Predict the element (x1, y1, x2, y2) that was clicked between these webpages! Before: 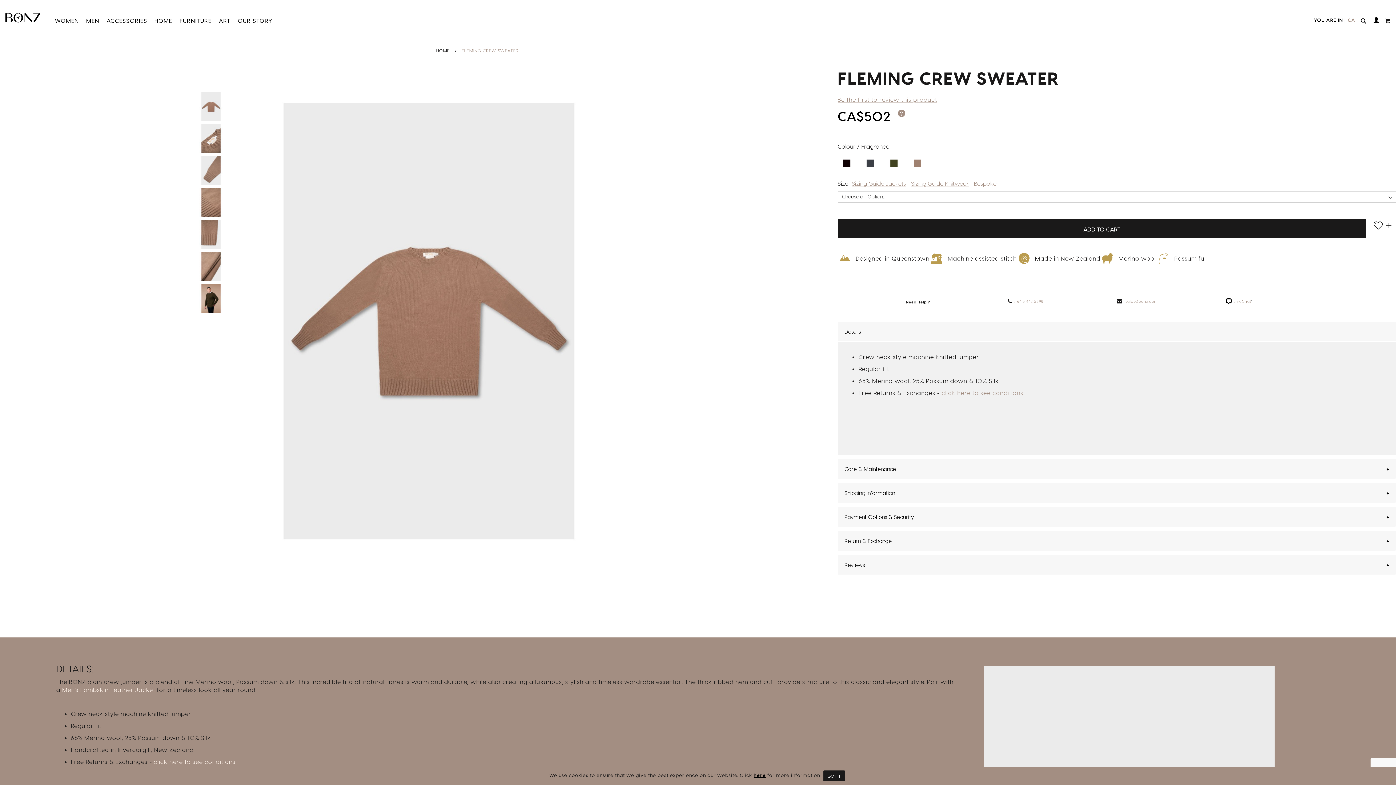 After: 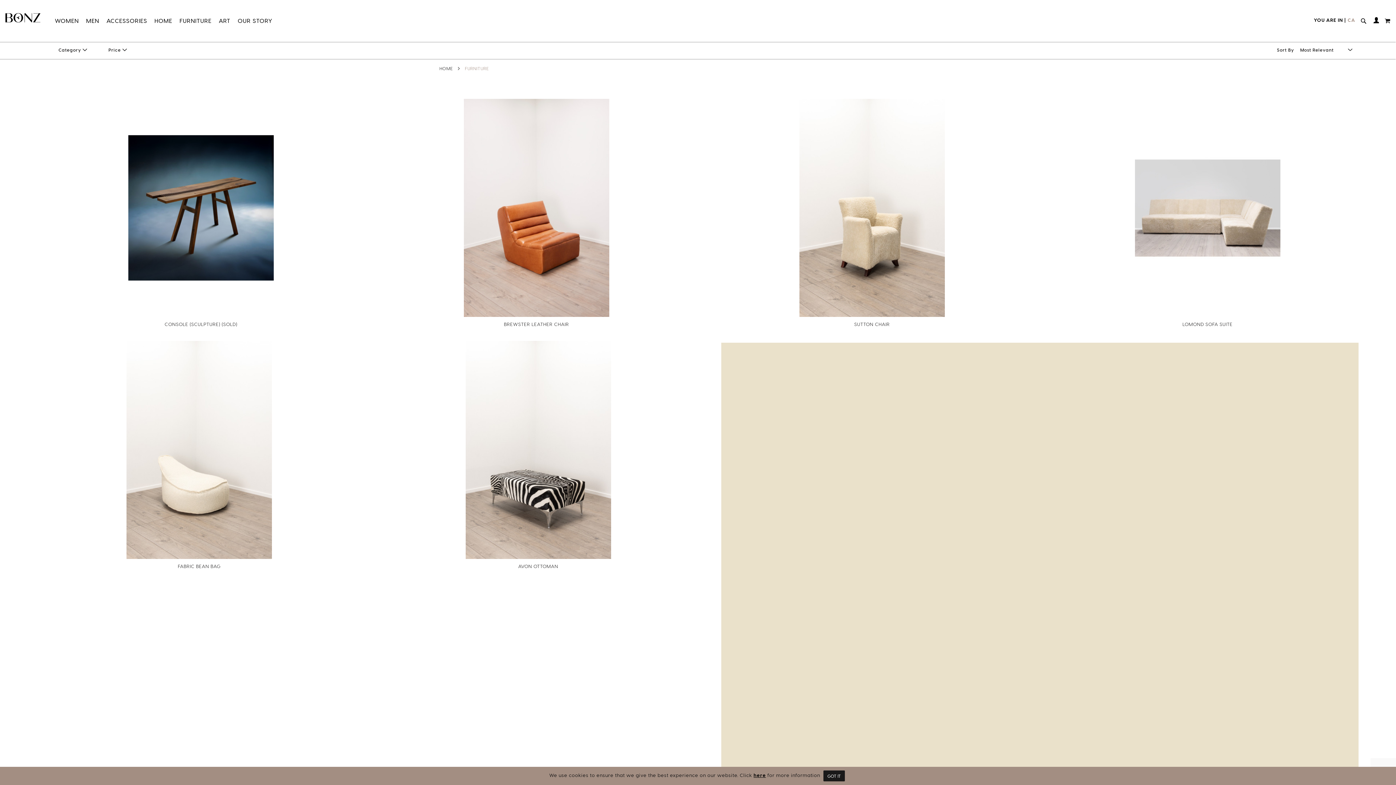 Action: label: FURNITURE bbox: (176, 11, 215, 29)